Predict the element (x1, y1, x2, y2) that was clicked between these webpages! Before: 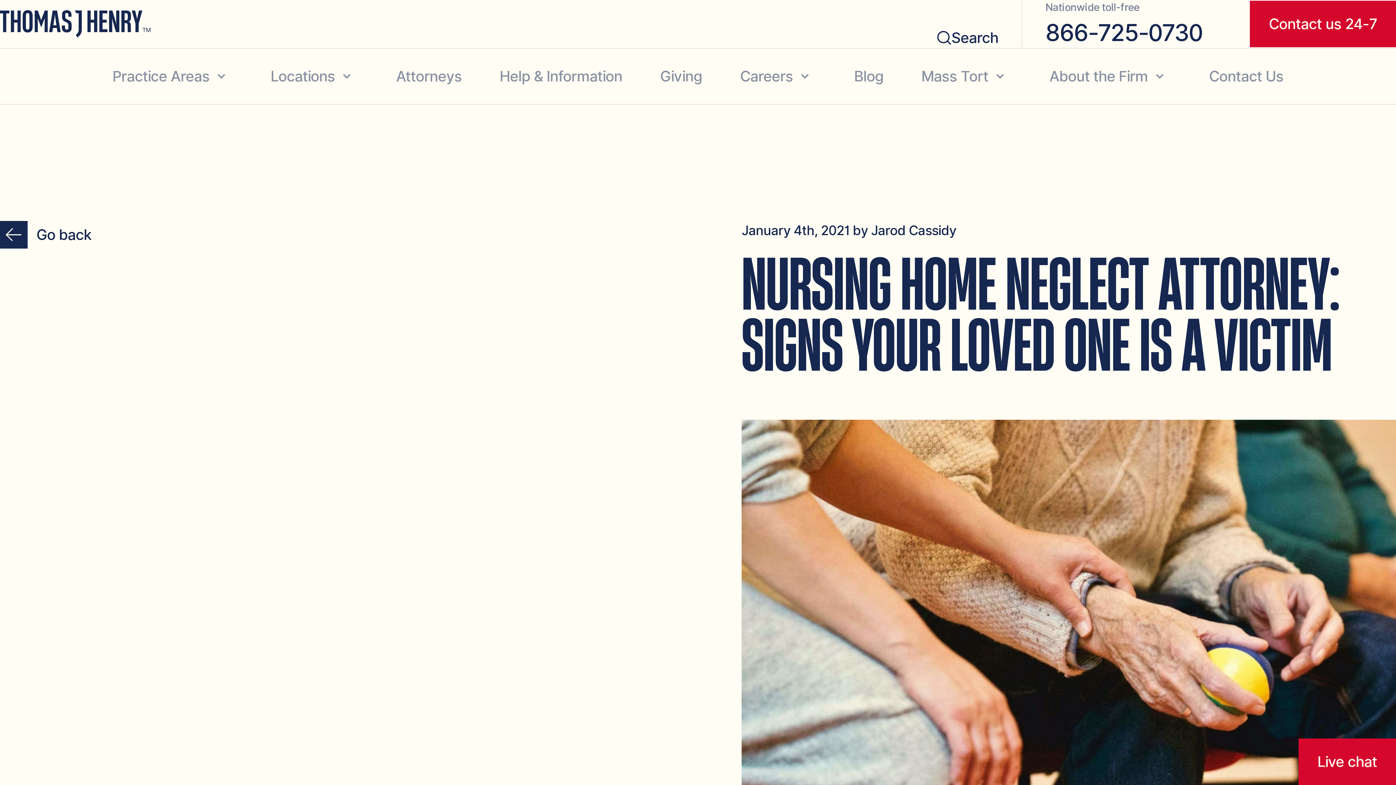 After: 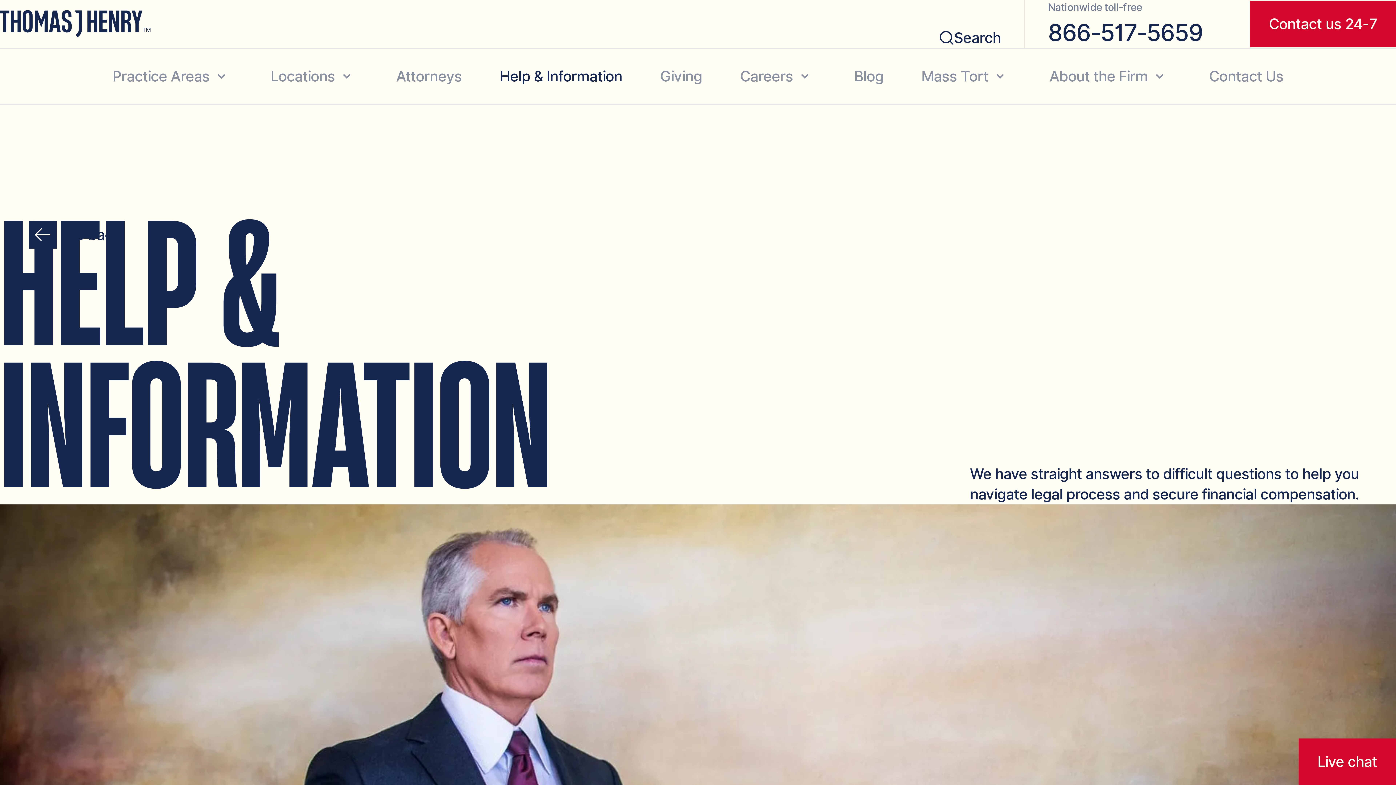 Action: bbox: (499, 67, 622, 84) label: Help & Information